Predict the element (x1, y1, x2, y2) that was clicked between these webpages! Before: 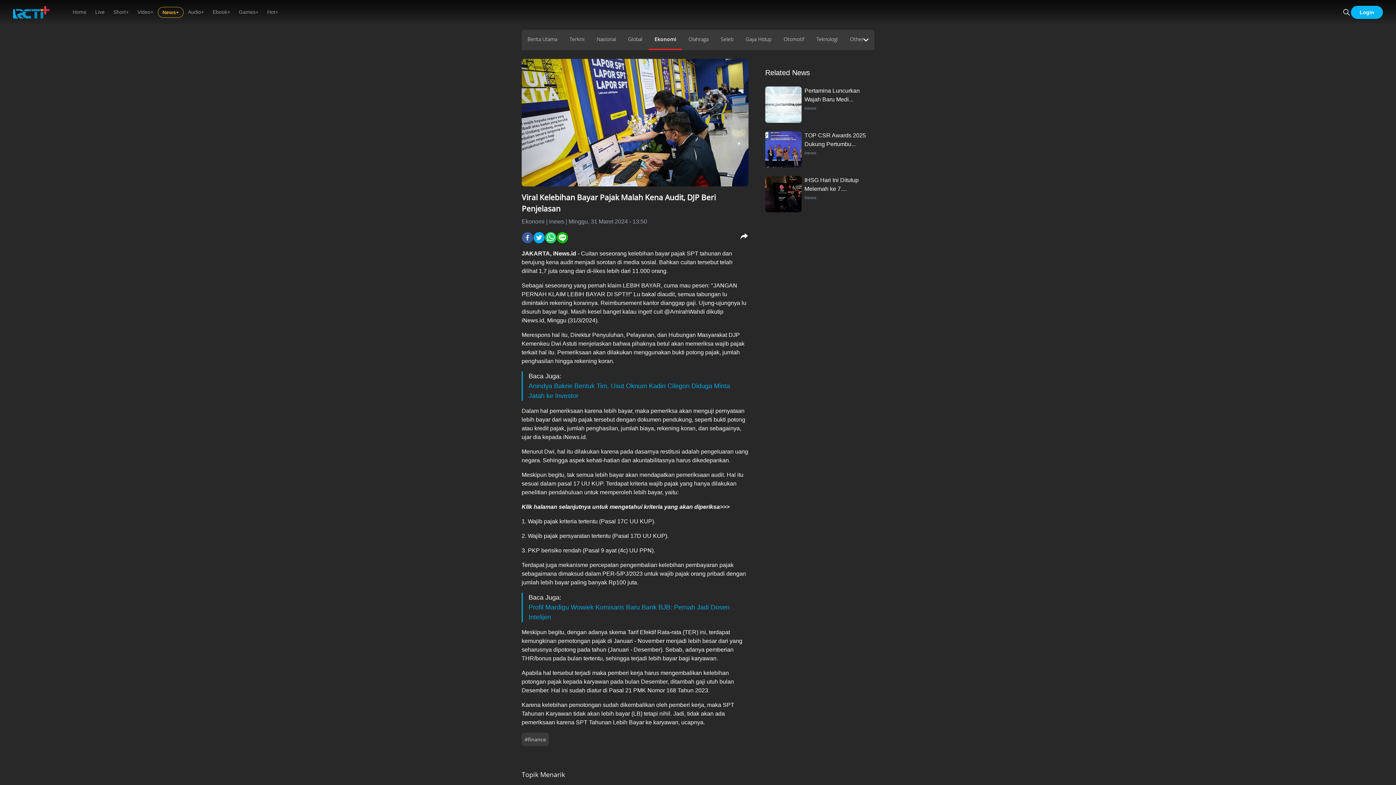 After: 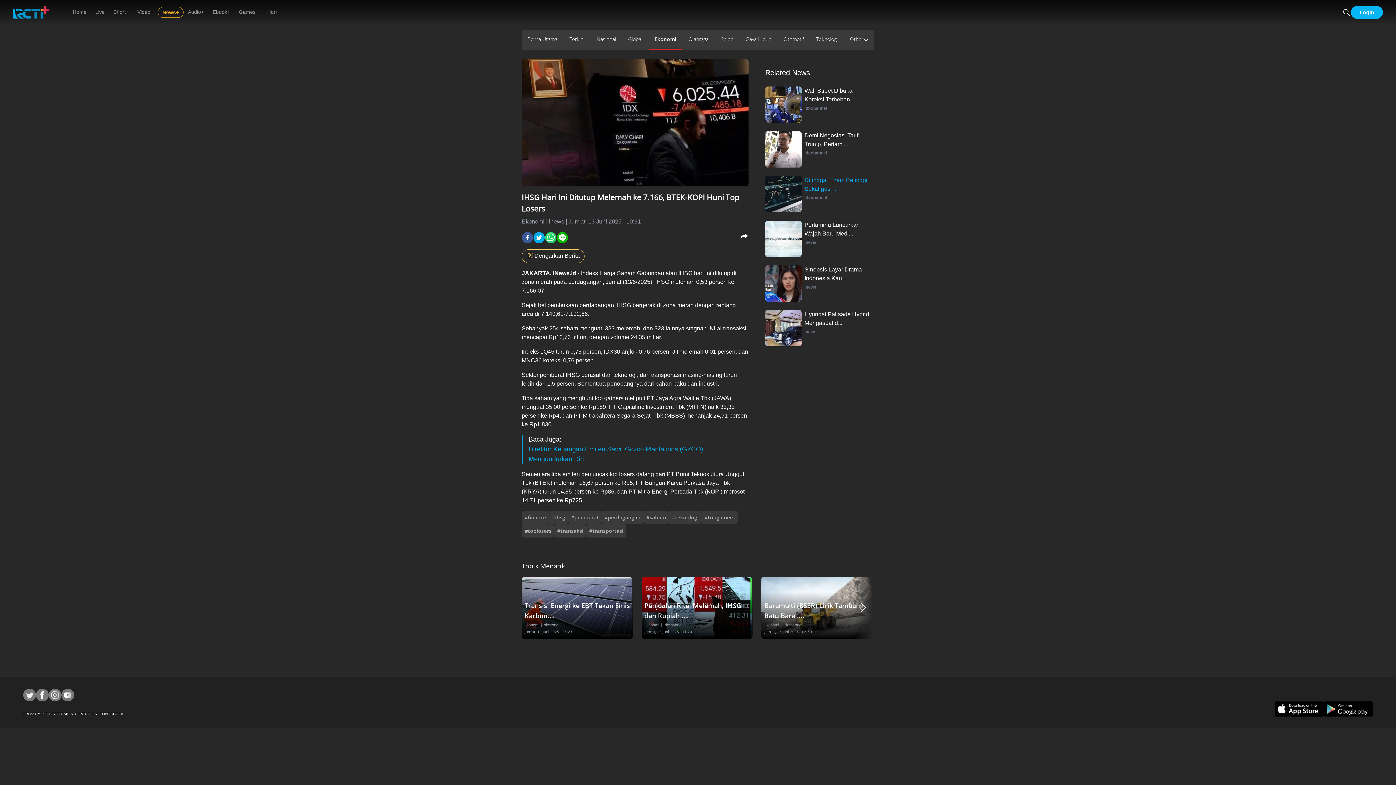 Action: bbox: (804, 175, 871, 193) label: IHSG Hari Ini Ditutup Melemah ke 7....